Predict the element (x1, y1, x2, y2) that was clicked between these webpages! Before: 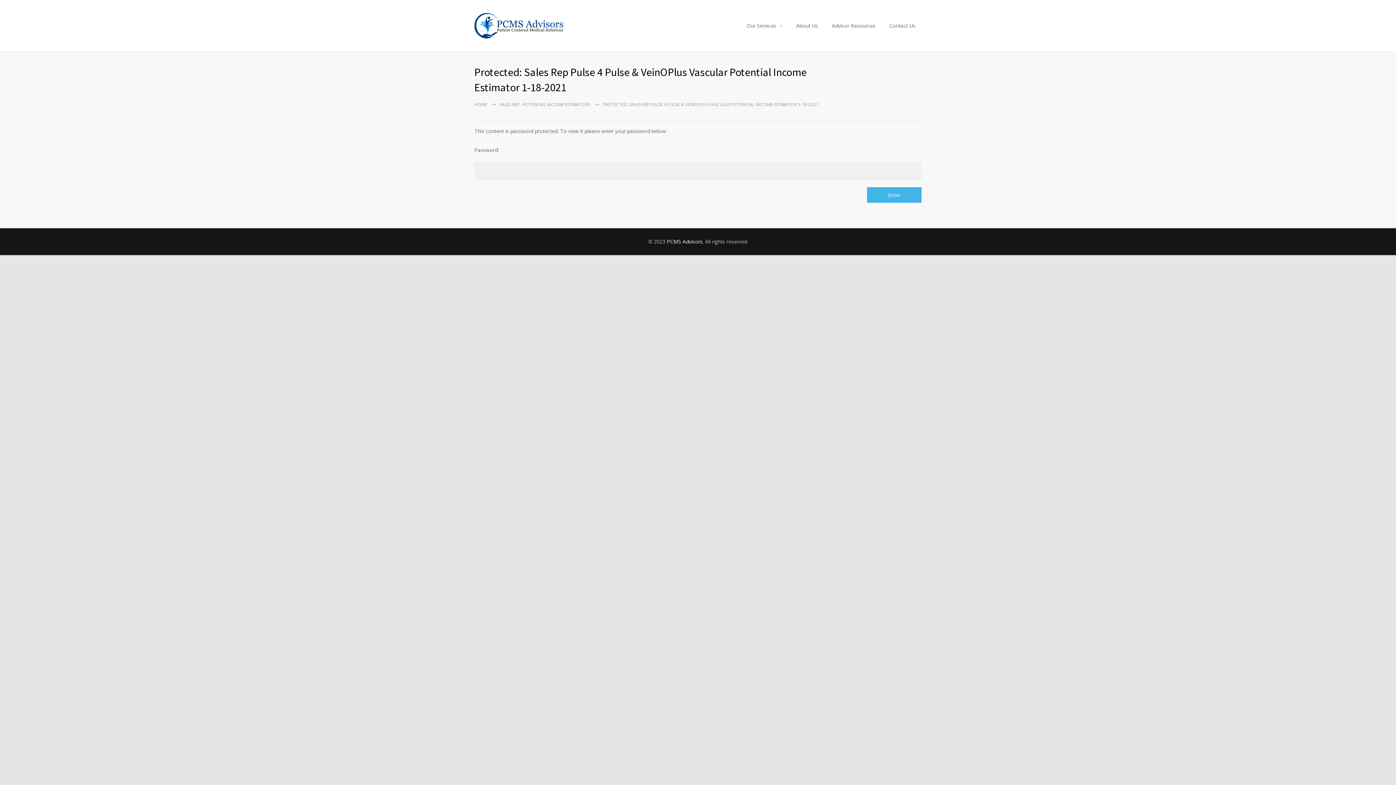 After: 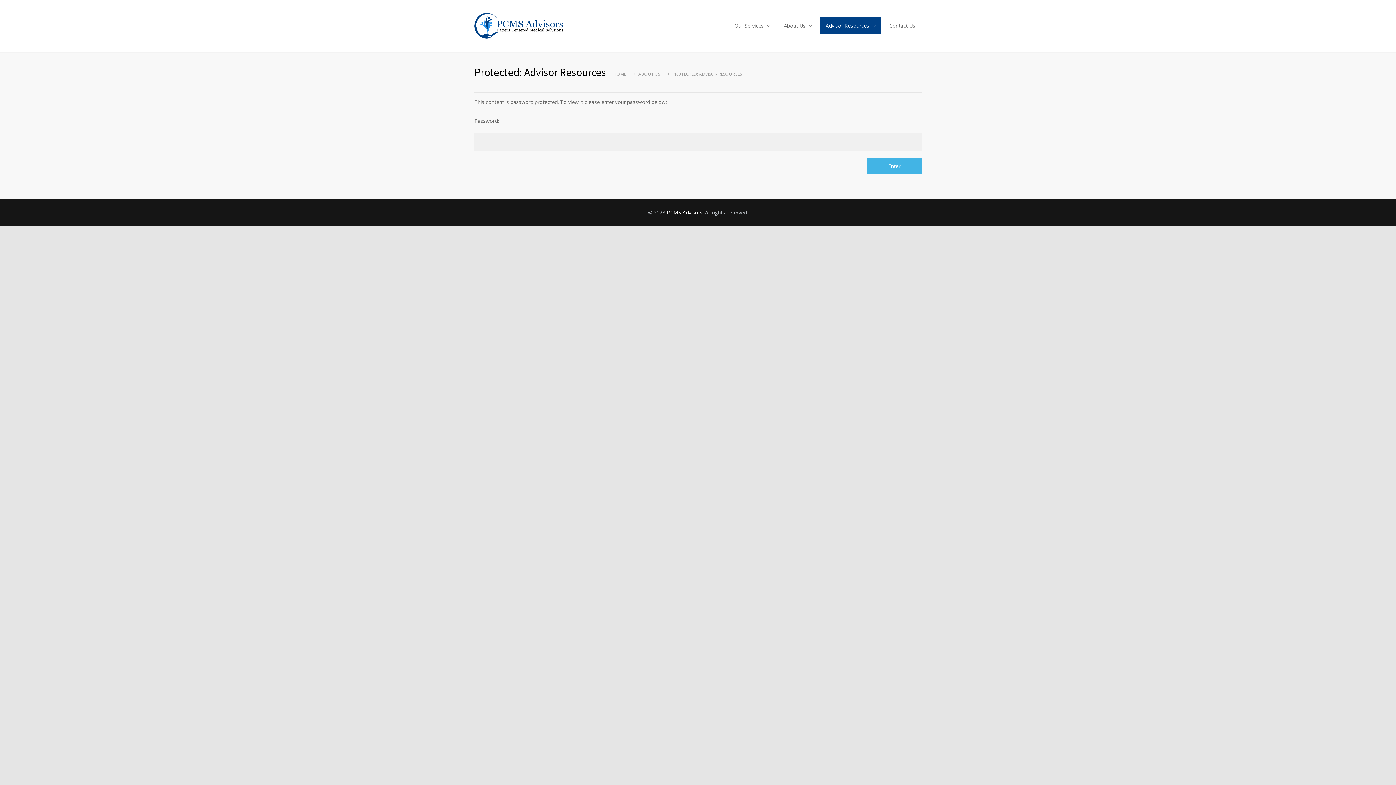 Action: label: Advisor Resources bbox: (826, 17, 881, 34)